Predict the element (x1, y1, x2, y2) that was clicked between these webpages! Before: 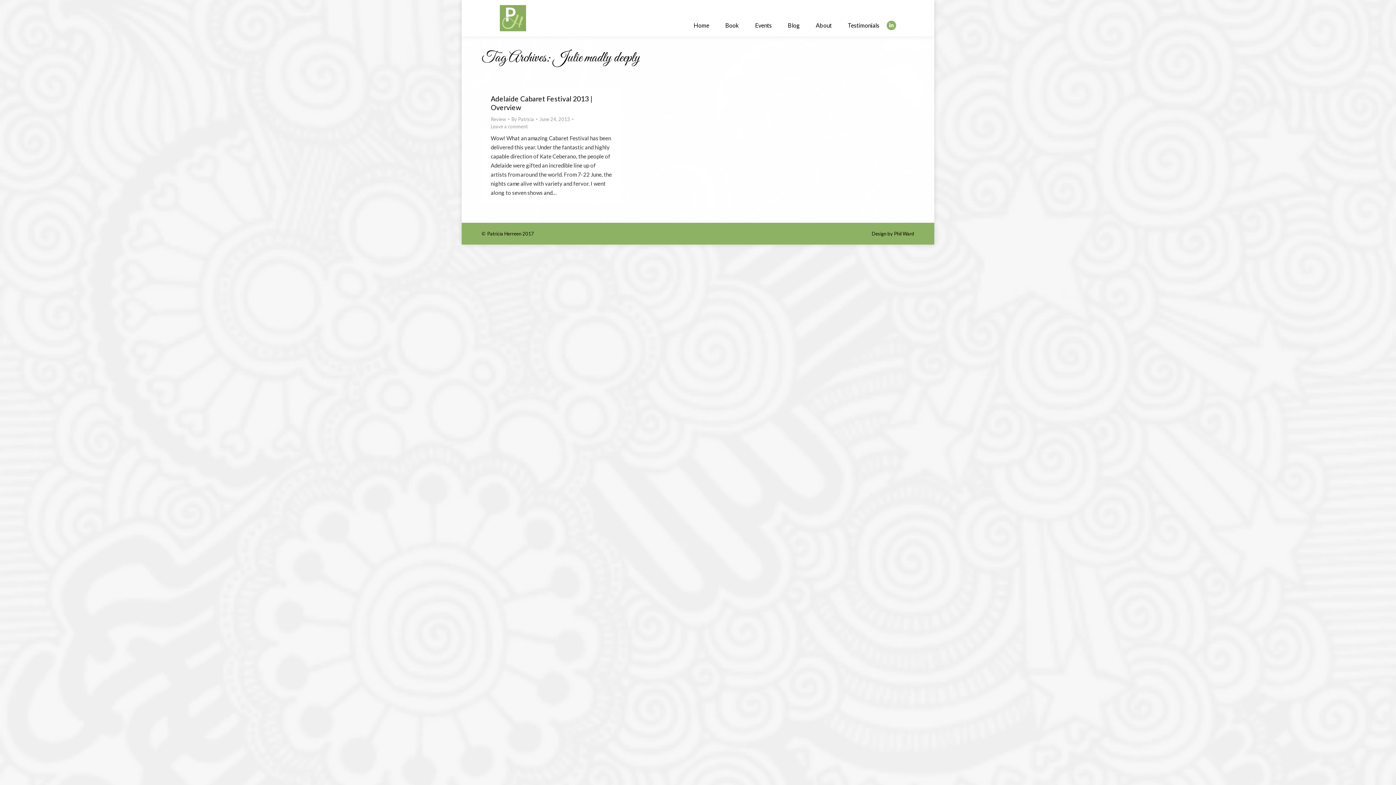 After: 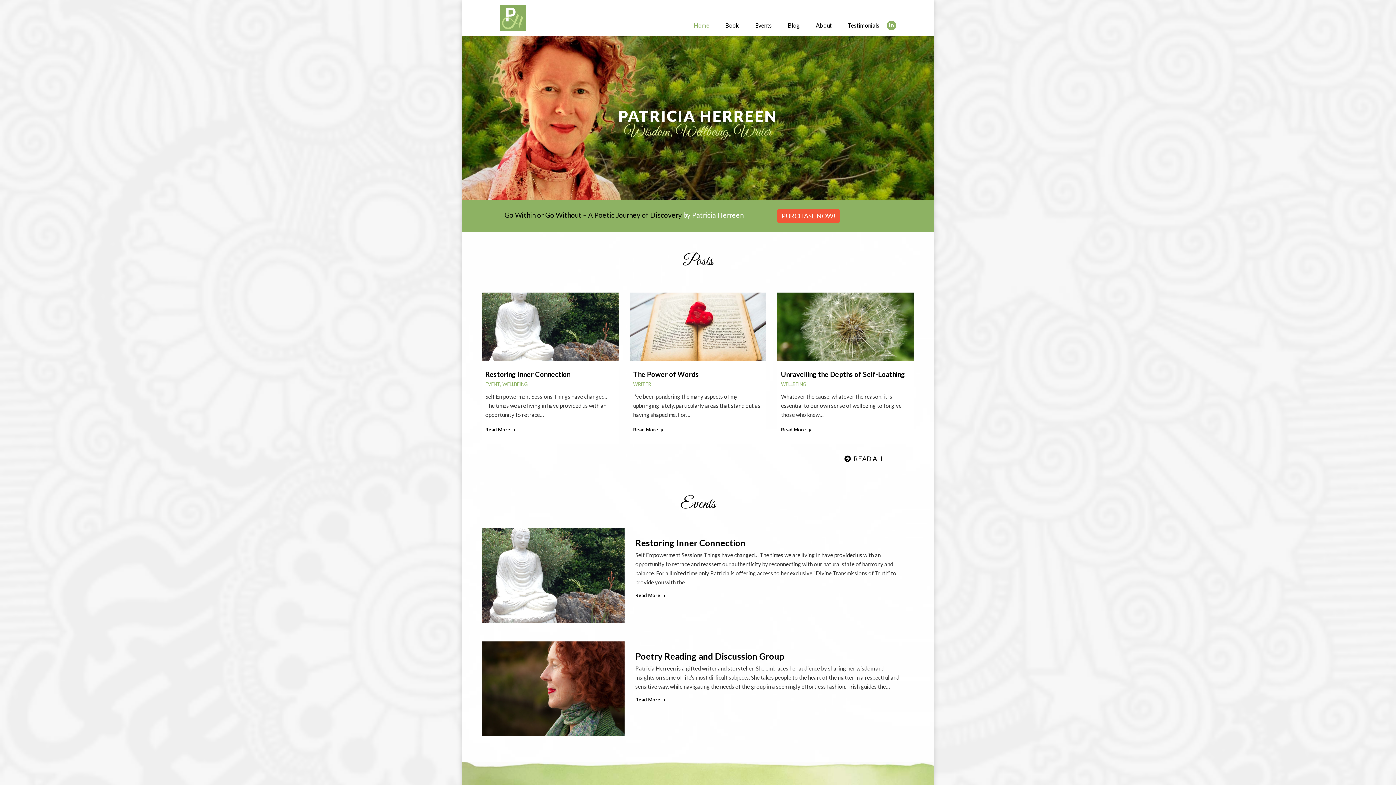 Action: bbox: (481, 5, 535, 31)